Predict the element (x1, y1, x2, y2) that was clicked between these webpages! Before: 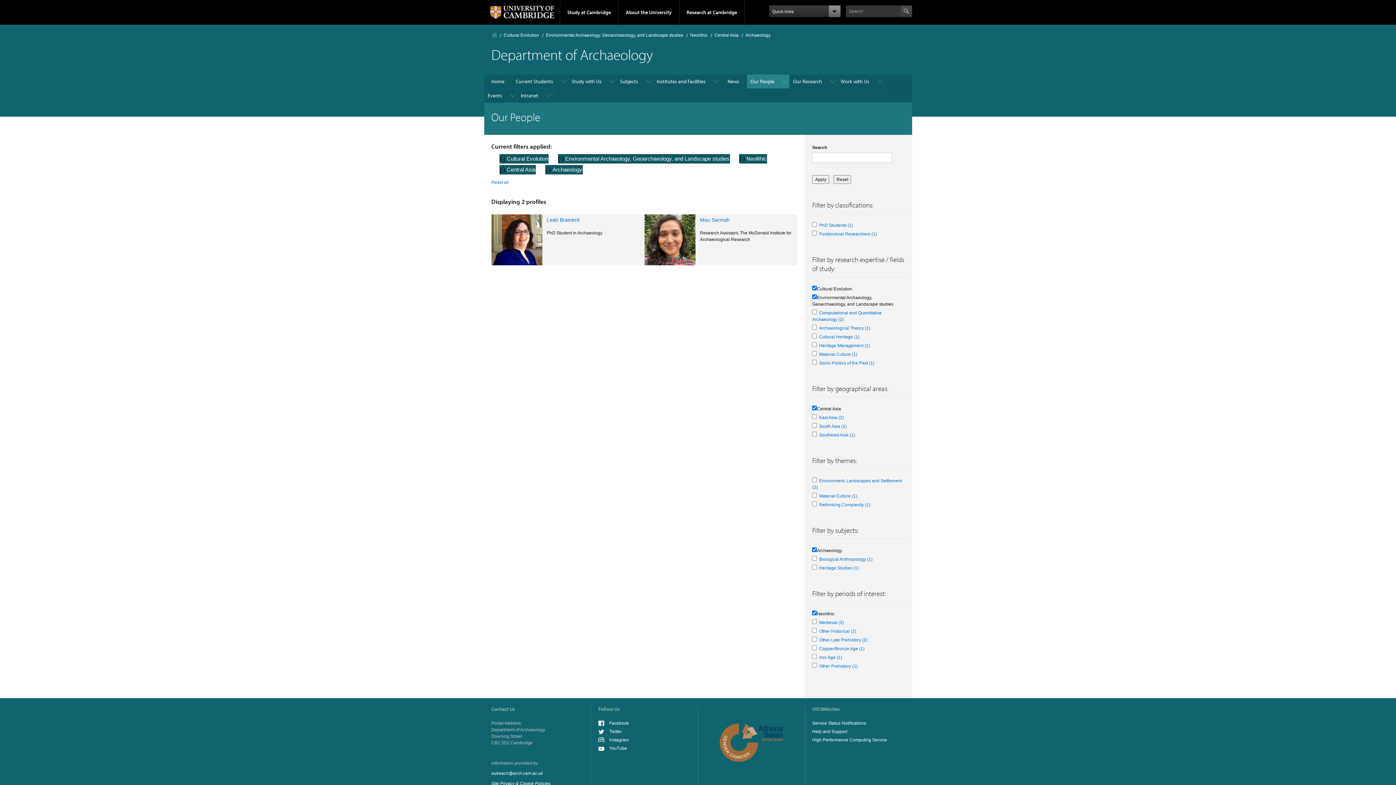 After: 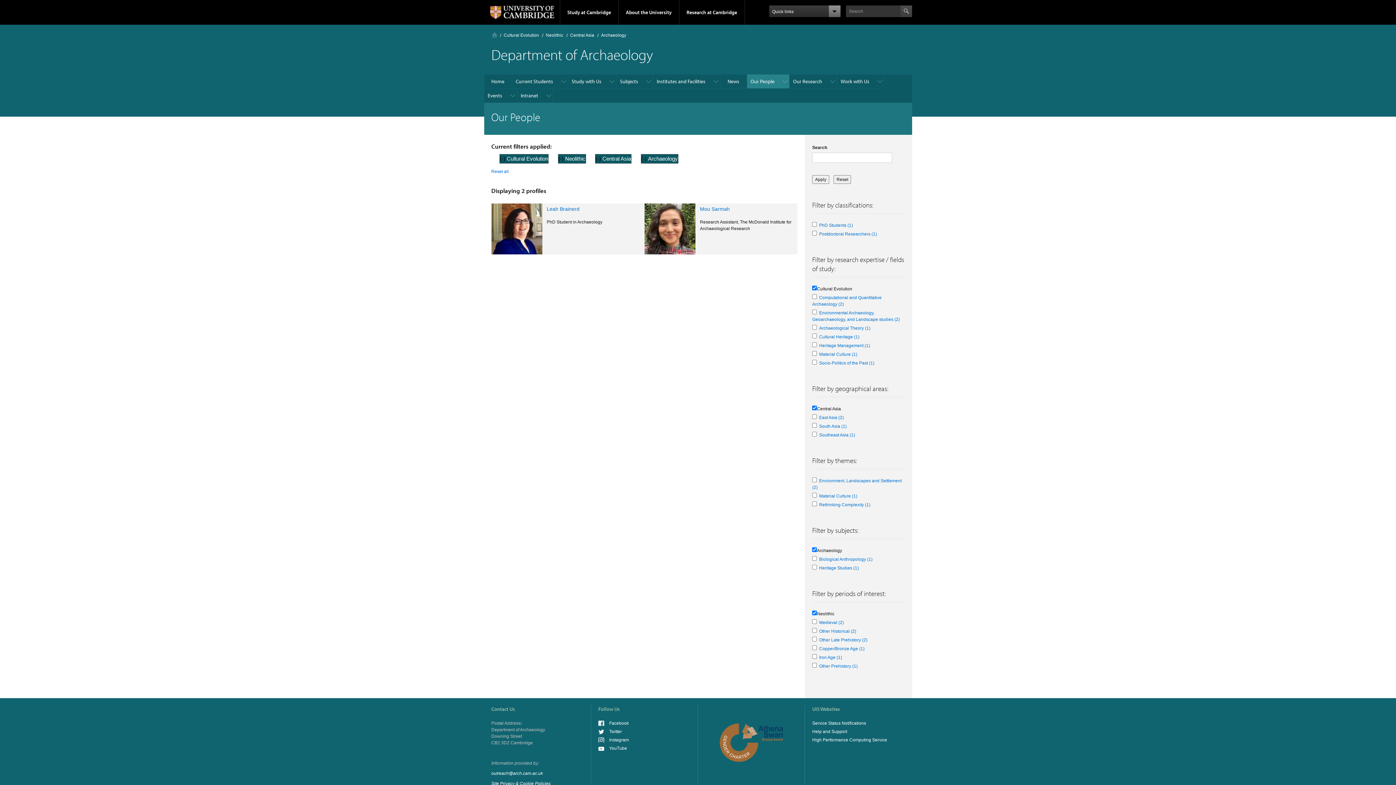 Action: label: (-) 
Remove Environmental Archaeology, Geoarchaeology, and Landscape studies filter bbox: (558, 155, 565, 161)